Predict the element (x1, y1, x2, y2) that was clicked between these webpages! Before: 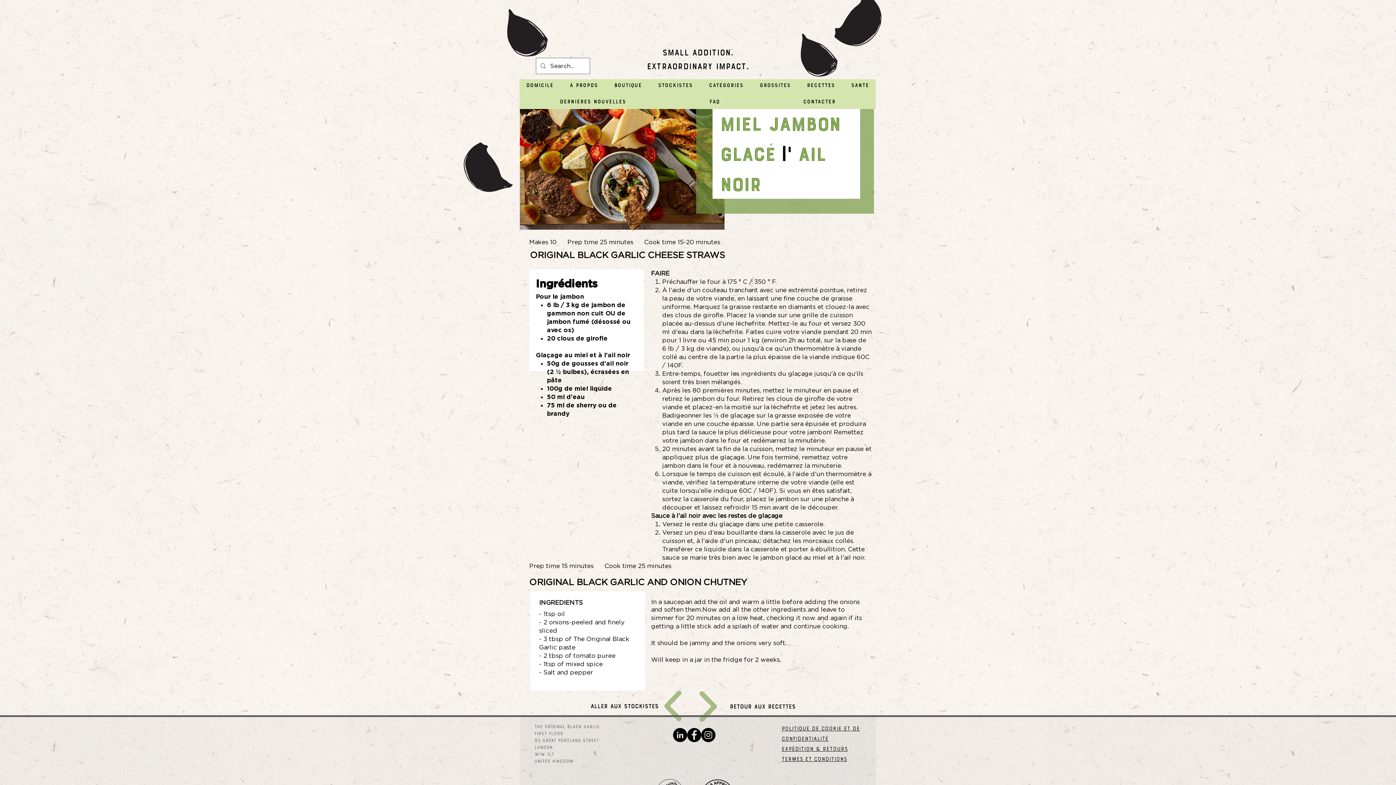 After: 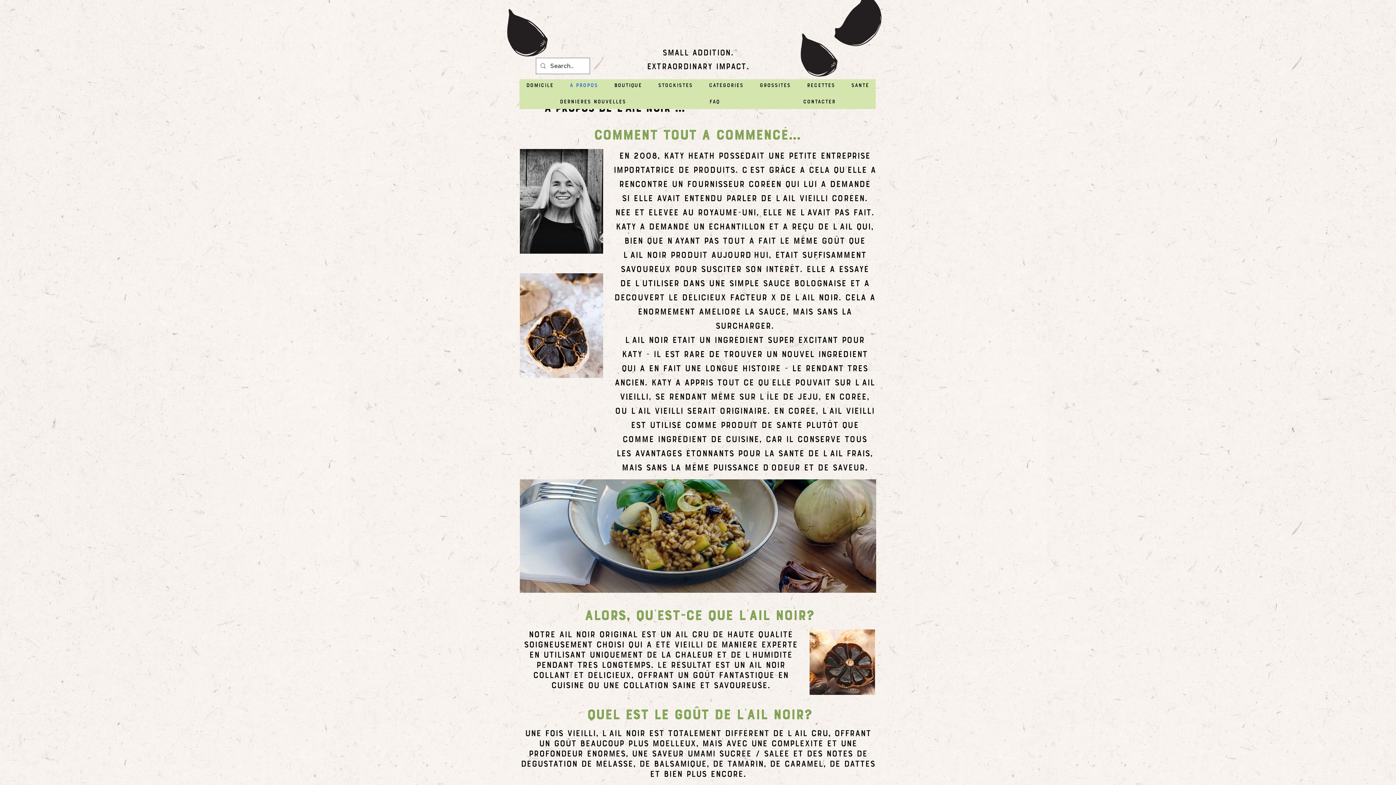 Action: label: À propos bbox: (563, 79, 604, 92)